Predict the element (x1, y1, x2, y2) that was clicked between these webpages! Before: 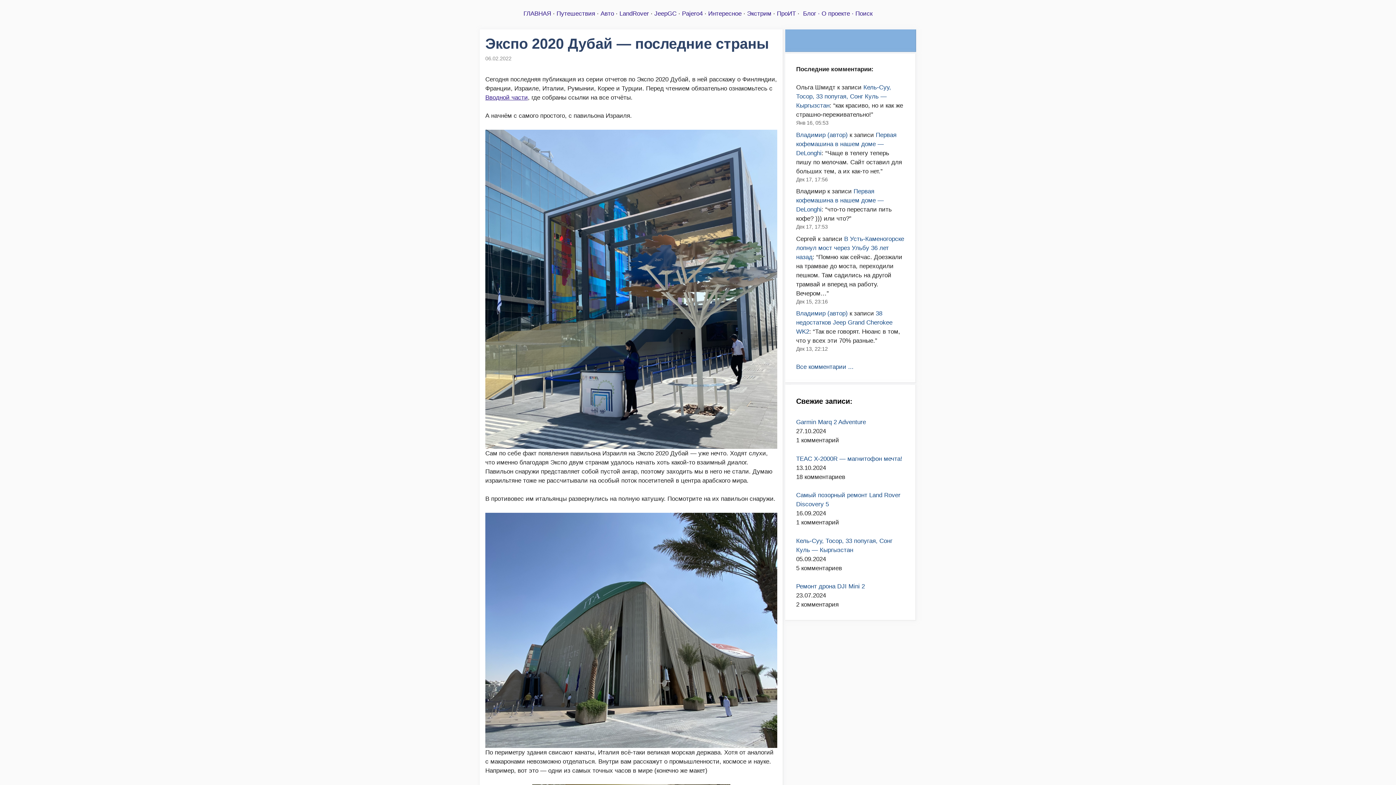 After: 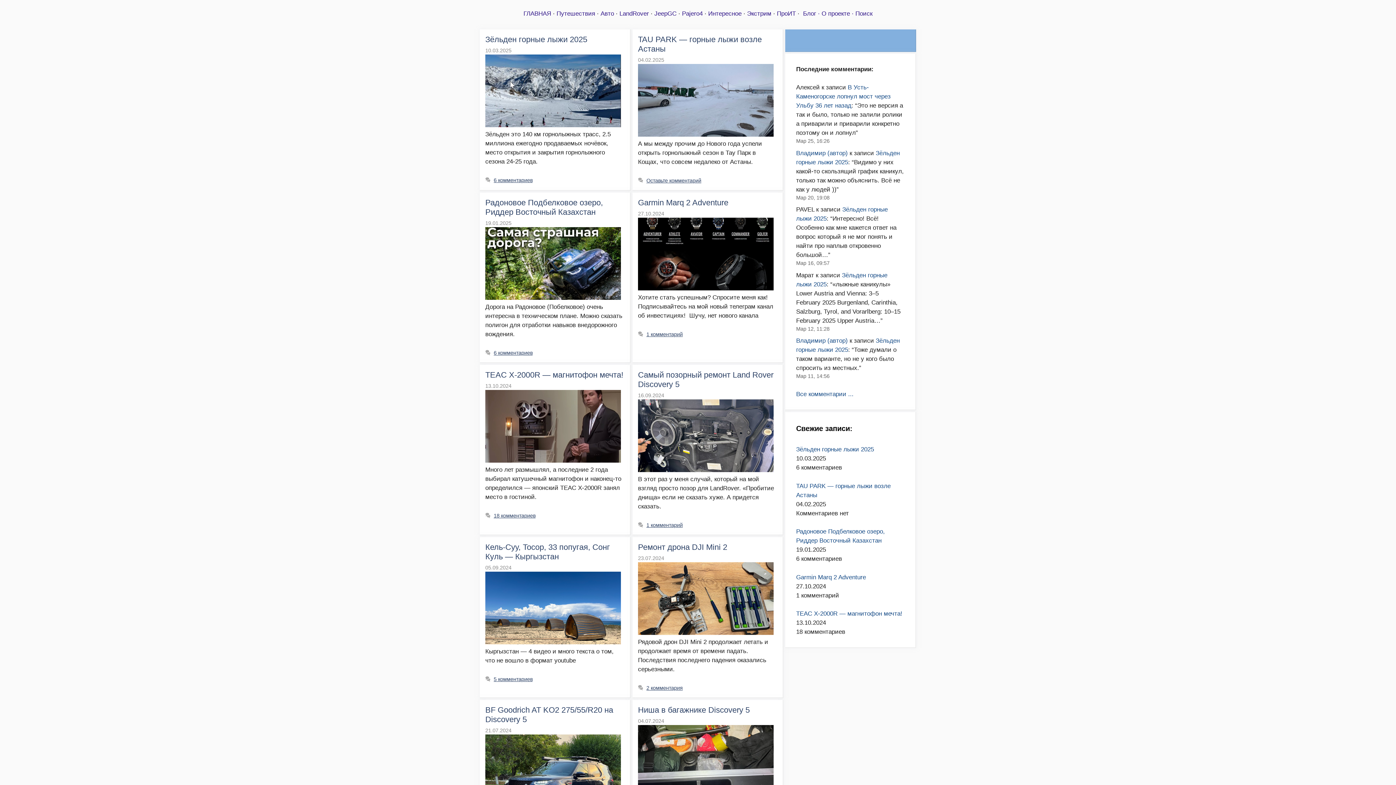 Action: label: Владимир (автор) bbox: (796, 310, 848, 317)